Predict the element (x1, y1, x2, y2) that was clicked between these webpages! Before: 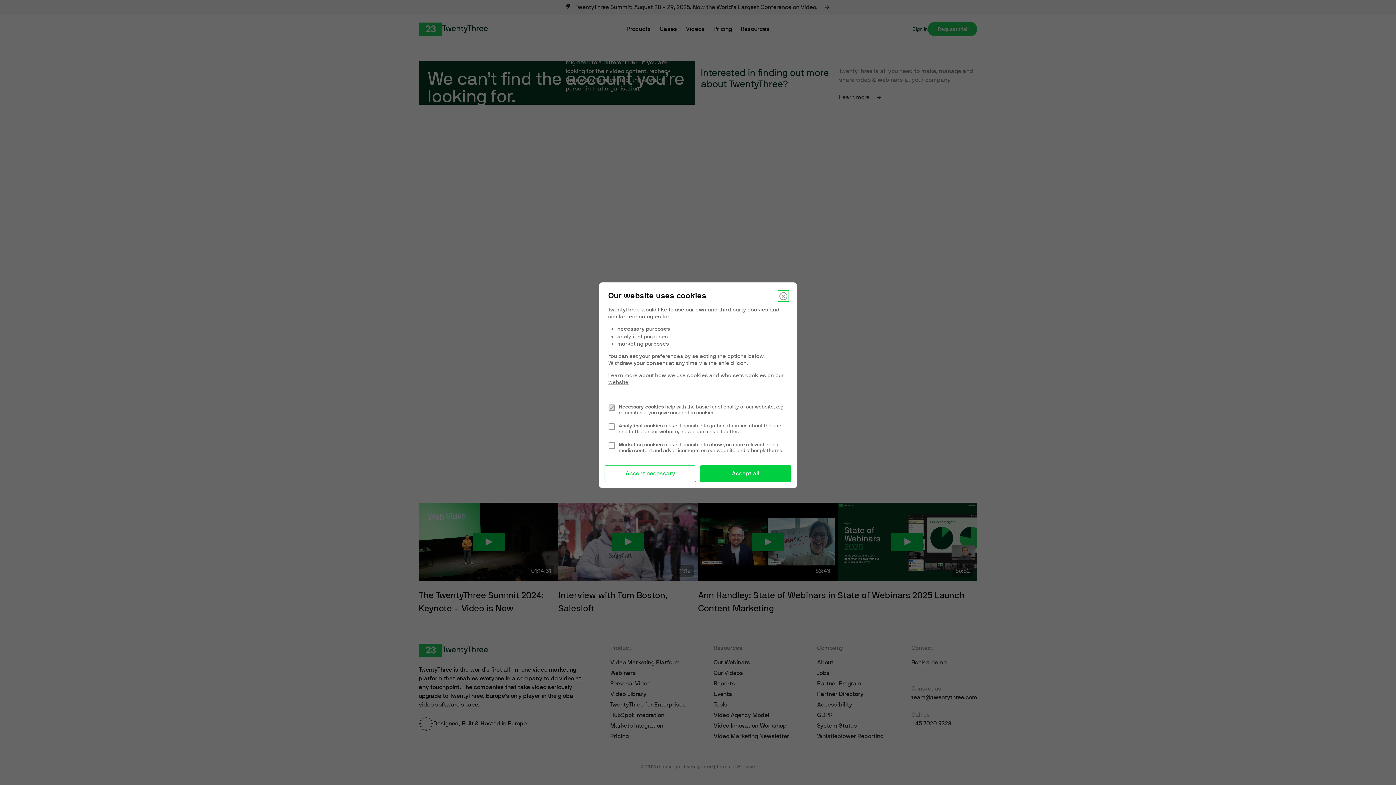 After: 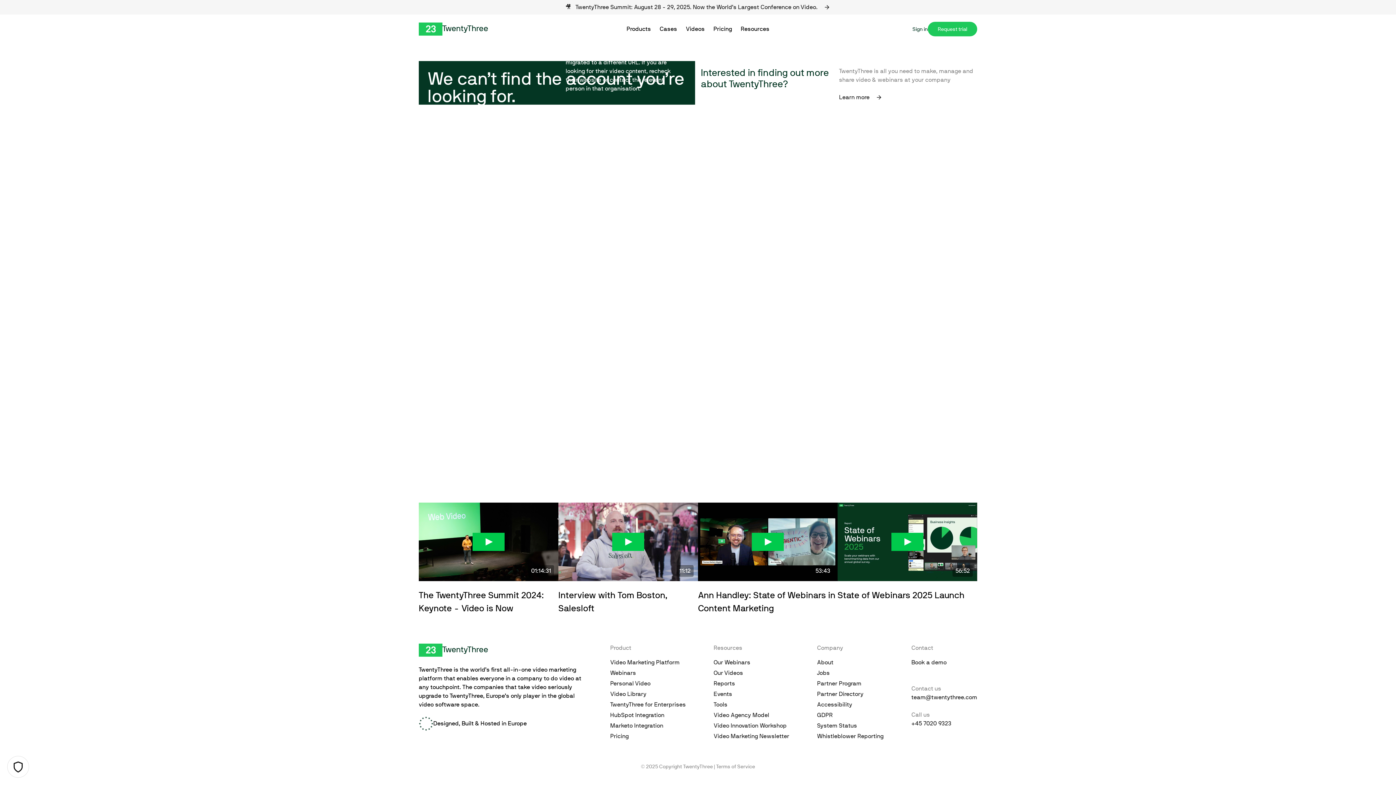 Action: label: Close bbox: (779, 292, 788, 300)